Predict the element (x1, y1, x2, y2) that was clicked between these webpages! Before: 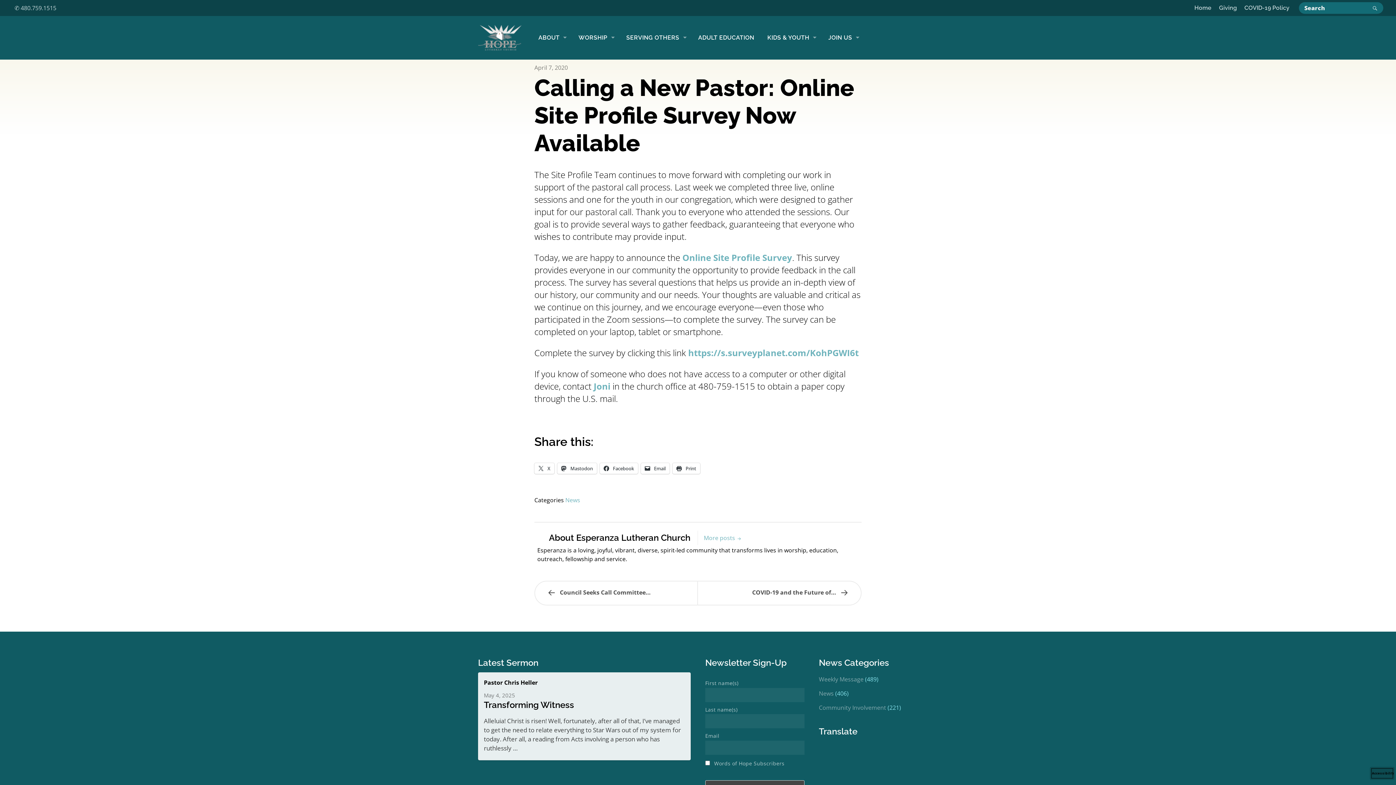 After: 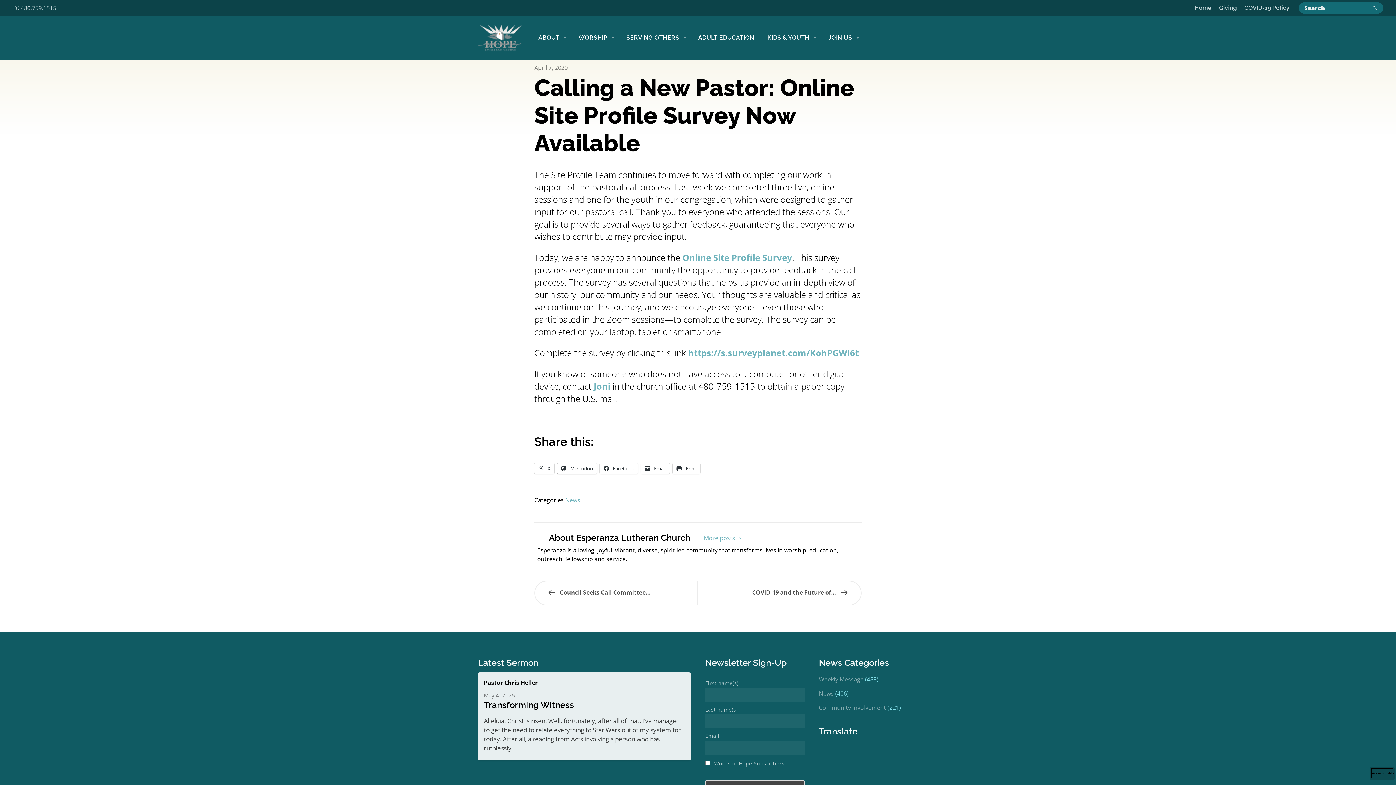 Action: bbox: (557, 463, 597, 474) label:  Mastodon